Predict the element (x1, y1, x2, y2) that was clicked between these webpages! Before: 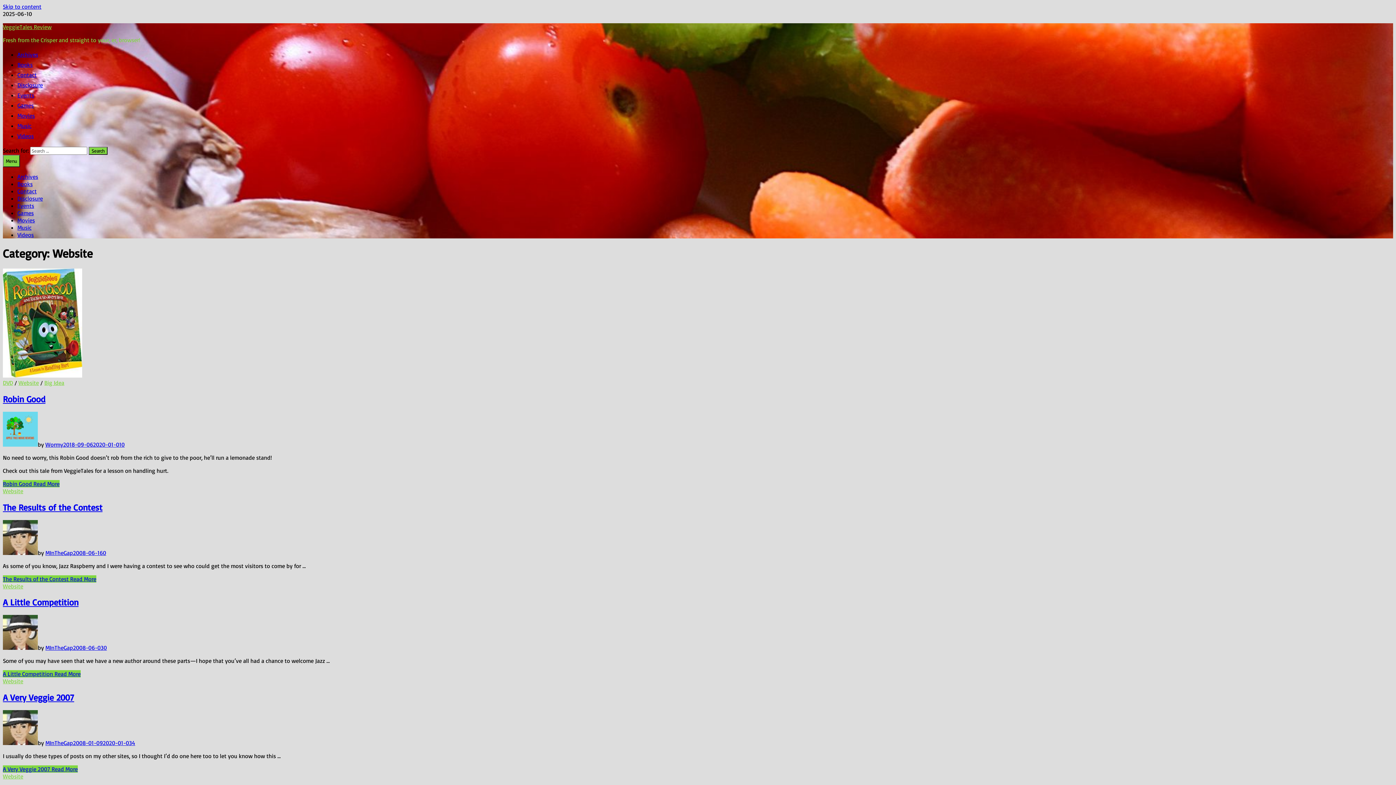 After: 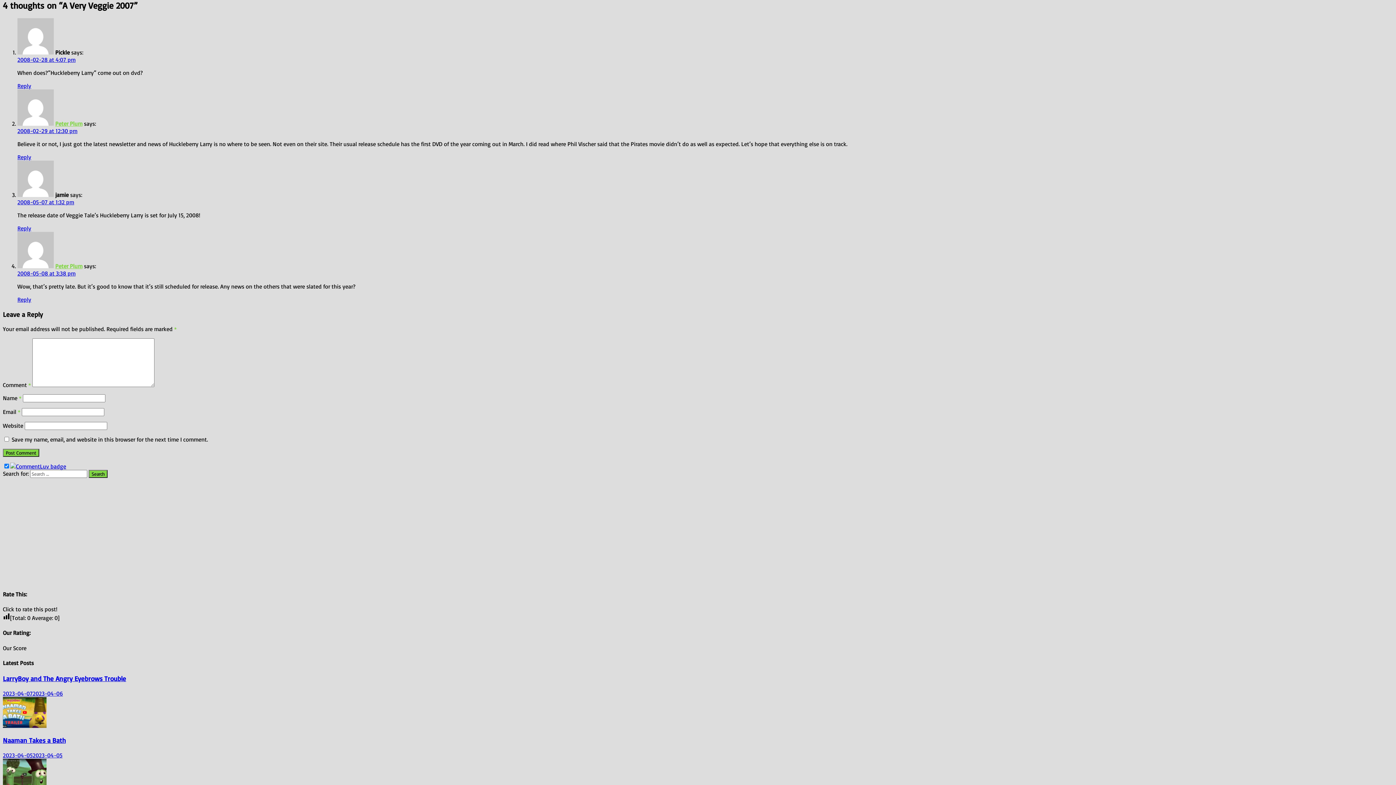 Action: label: 4 bbox: (132, 739, 135, 746)